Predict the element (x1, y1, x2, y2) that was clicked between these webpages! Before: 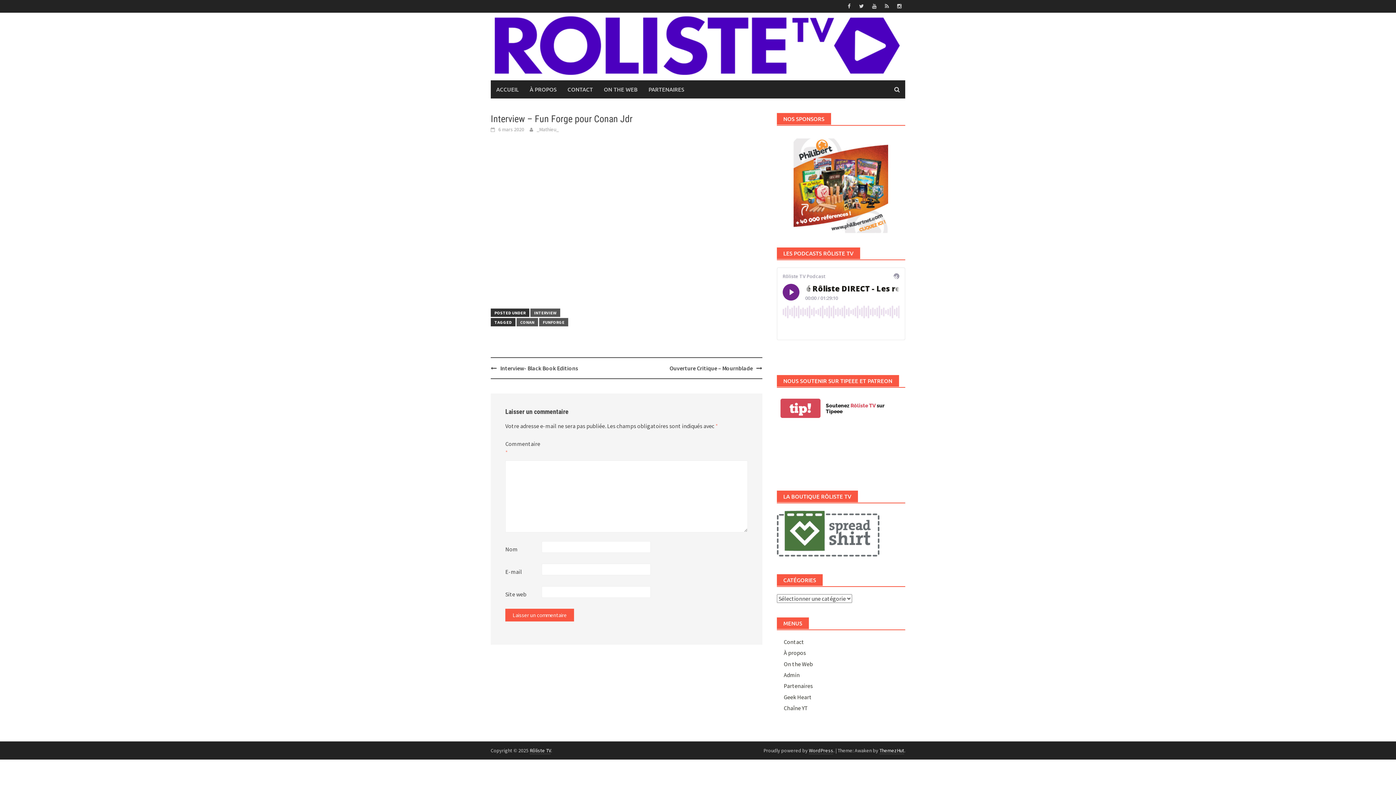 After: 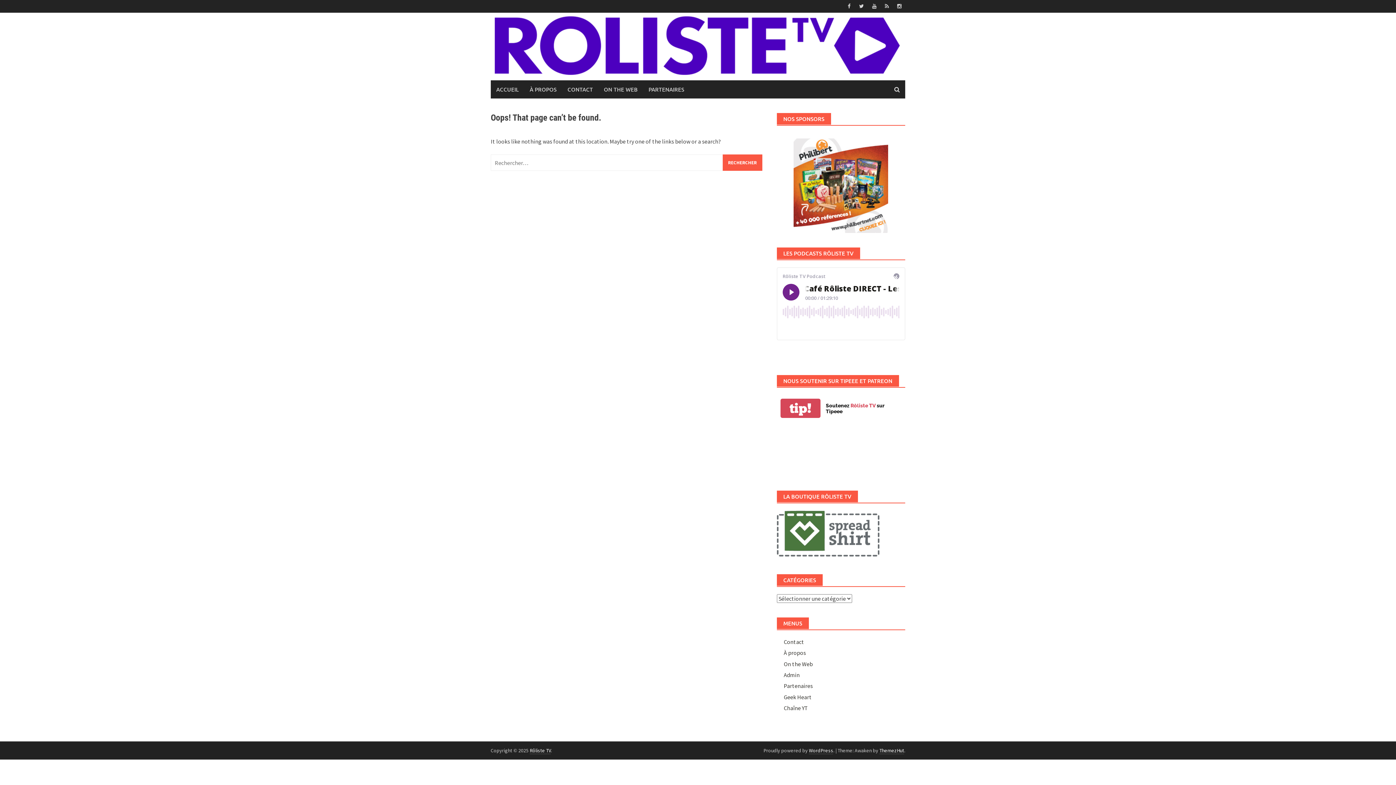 Action: label: Geek Heart bbox: (783, 693, 811, 701)